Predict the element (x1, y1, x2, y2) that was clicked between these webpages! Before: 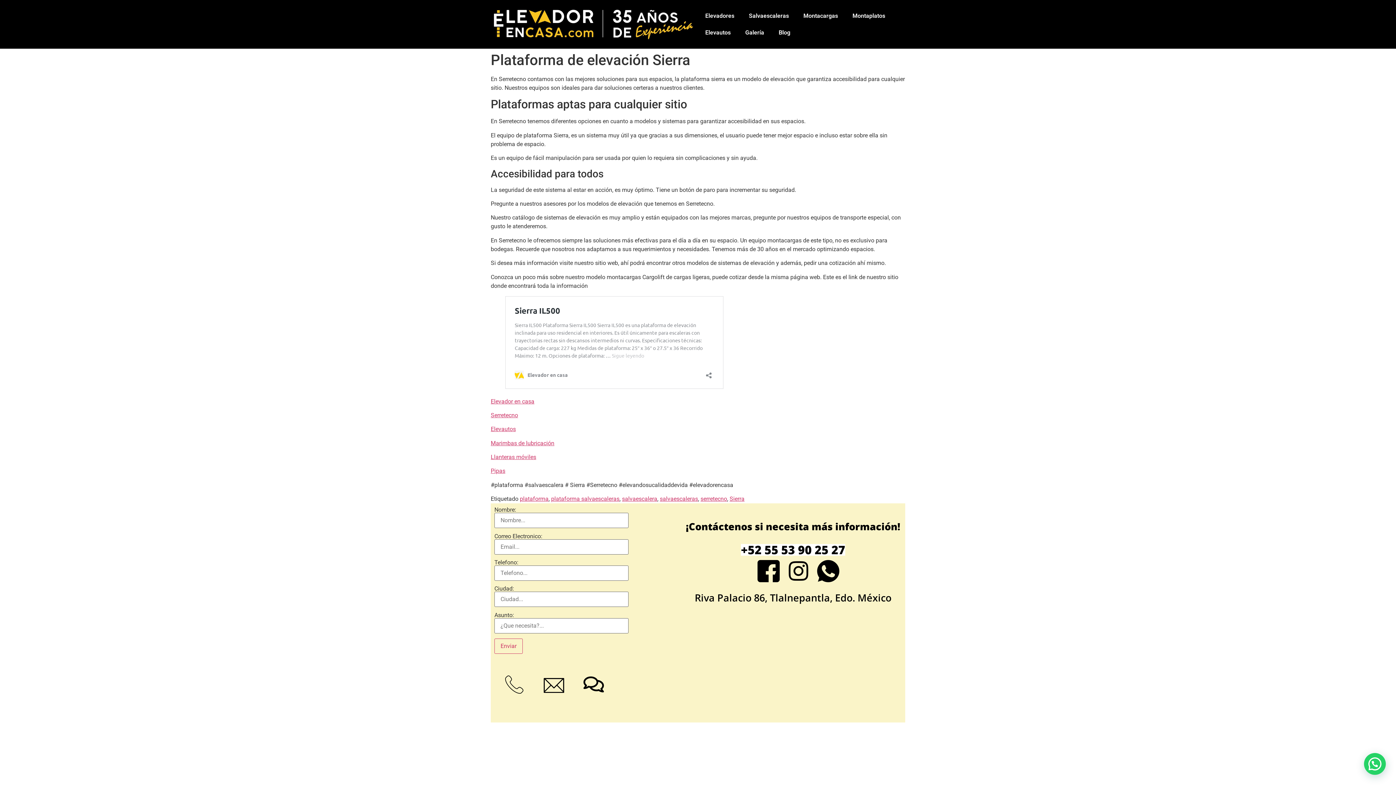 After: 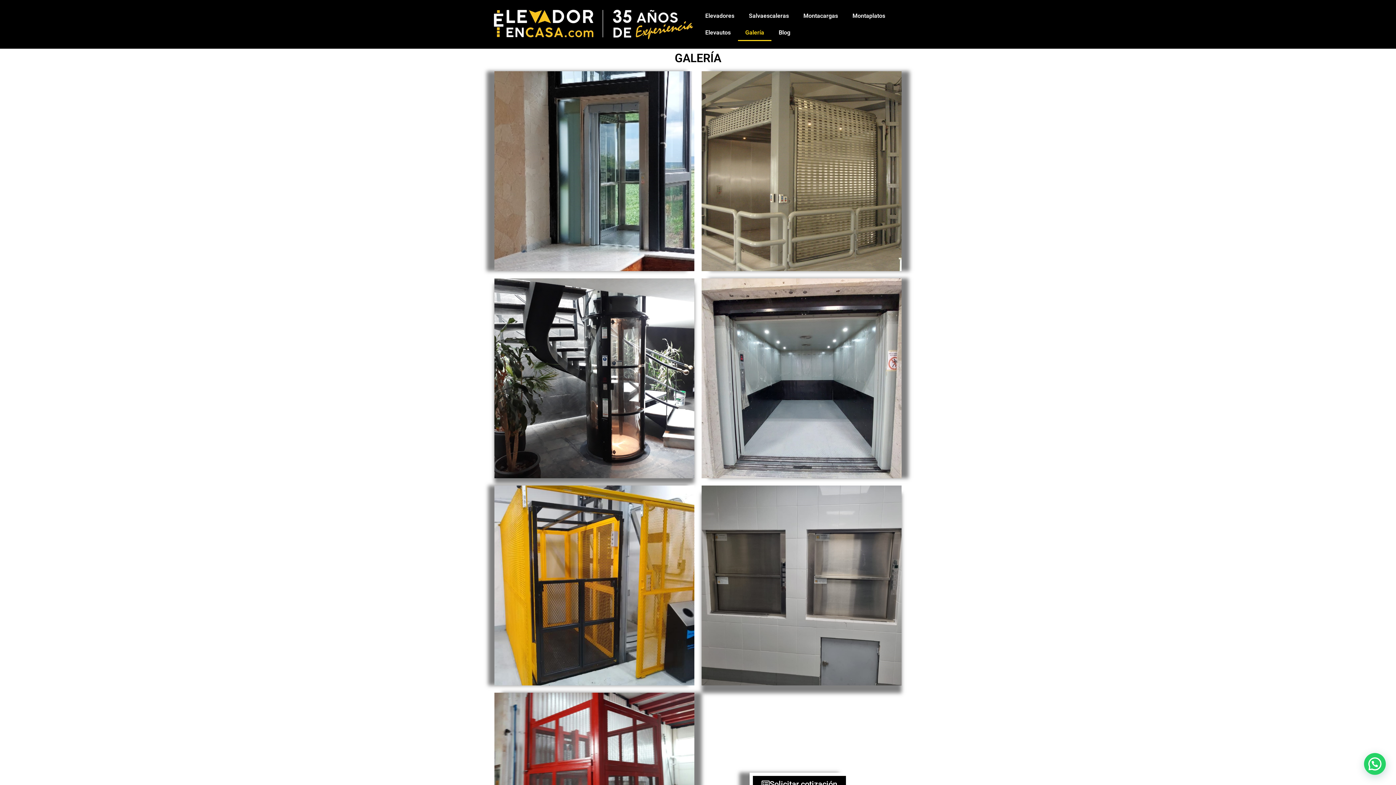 Action: label: Galería bbox: (738, 24, 771, 41)